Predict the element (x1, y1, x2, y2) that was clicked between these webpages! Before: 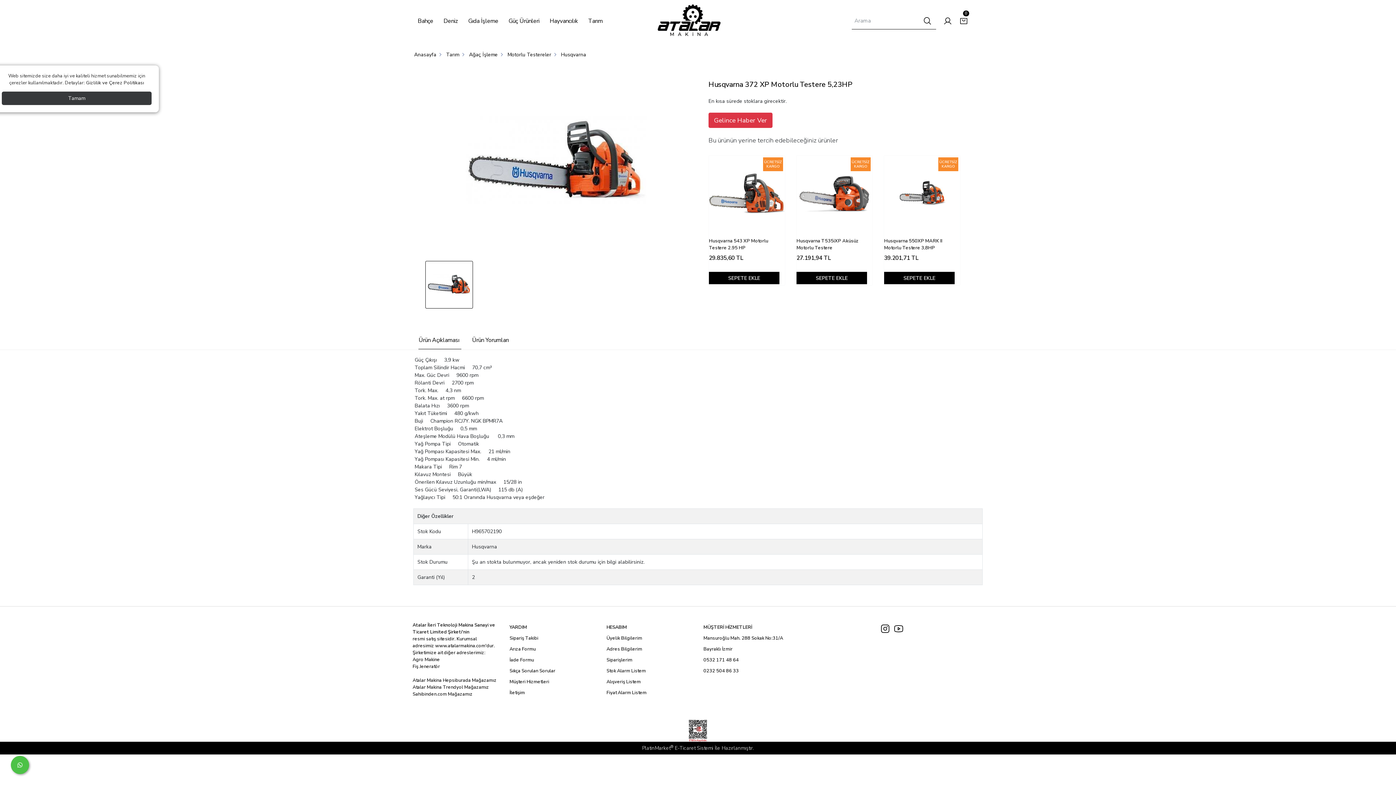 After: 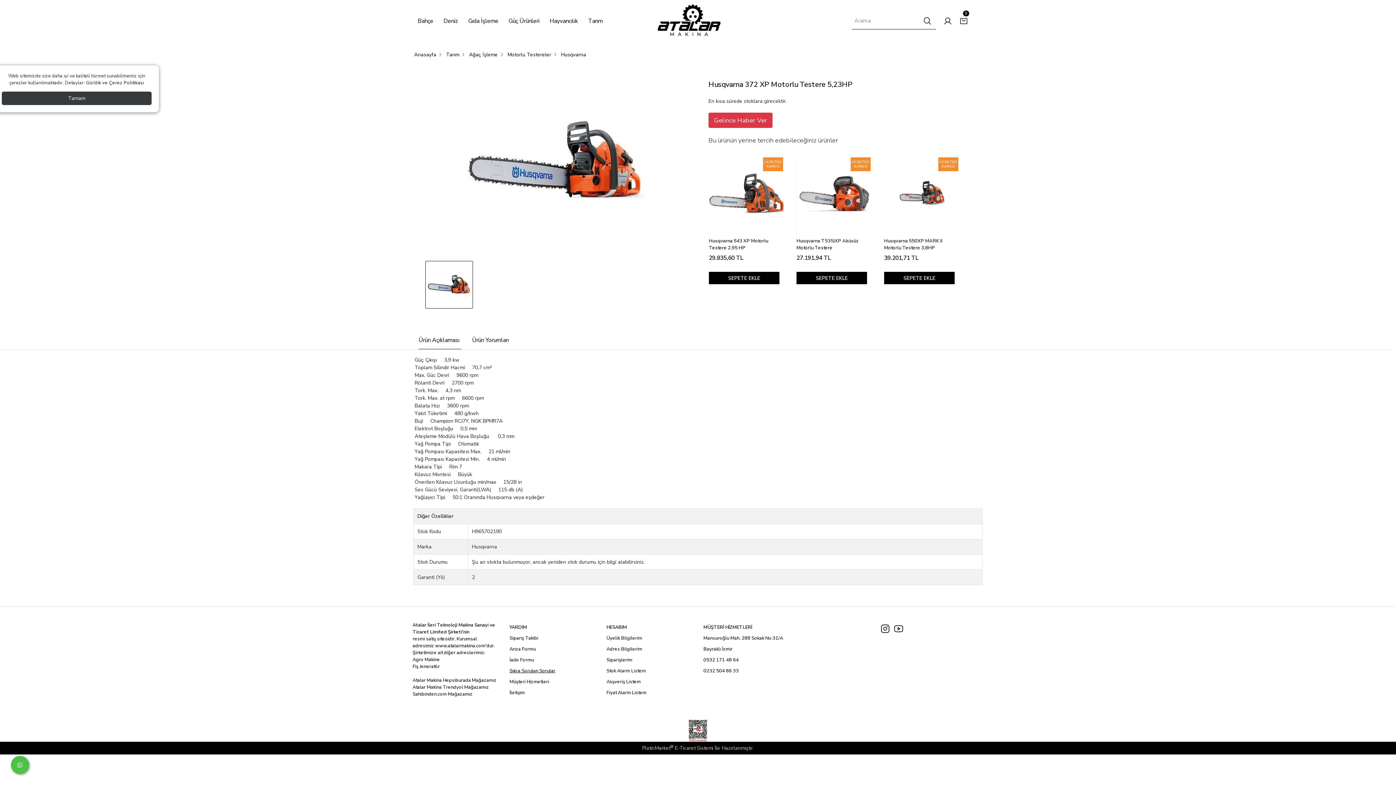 Action: bbox: (509, 668, 555, 674) label: Sıkça Sorulan Sorular